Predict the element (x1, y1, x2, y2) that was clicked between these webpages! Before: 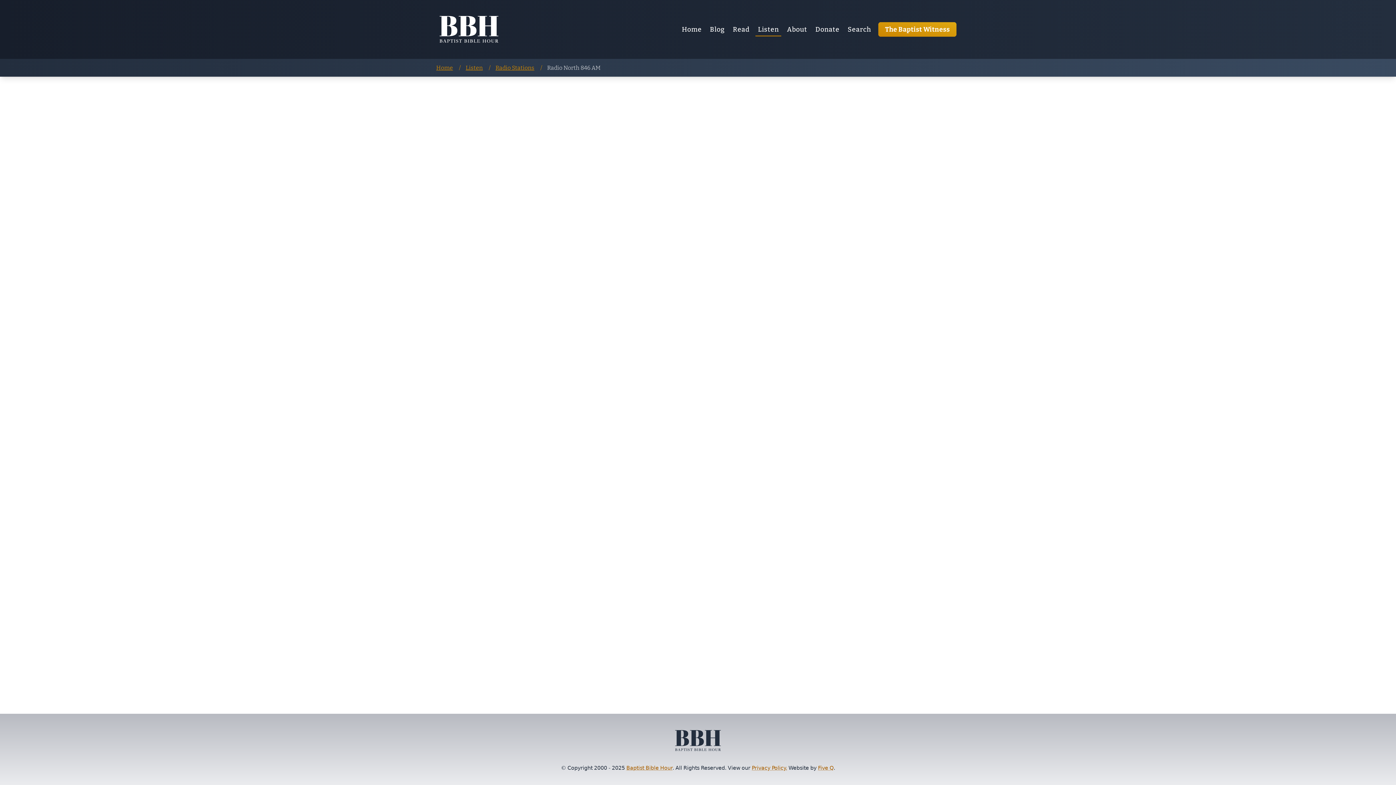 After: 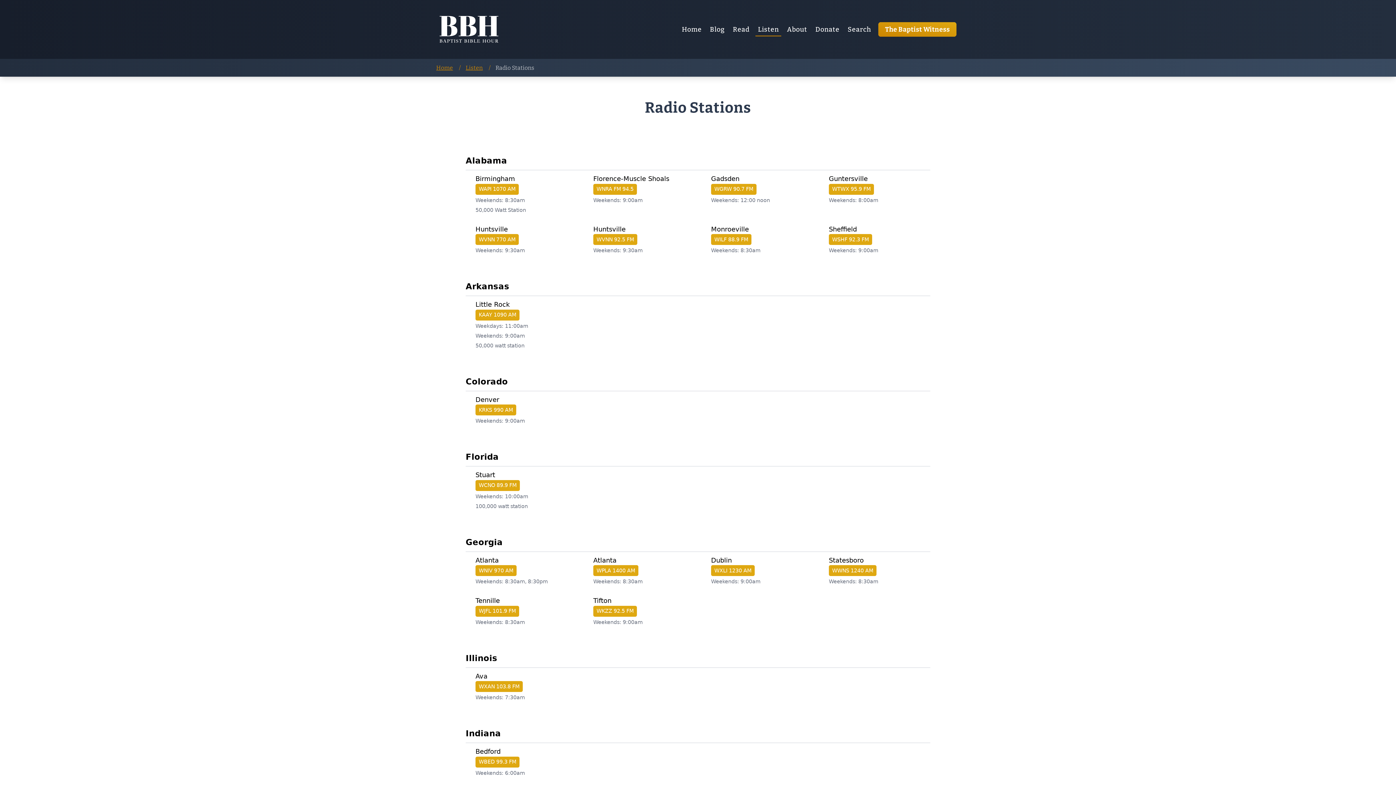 Action: label: Radio Stations bbox: (492, 64, 537, 71)